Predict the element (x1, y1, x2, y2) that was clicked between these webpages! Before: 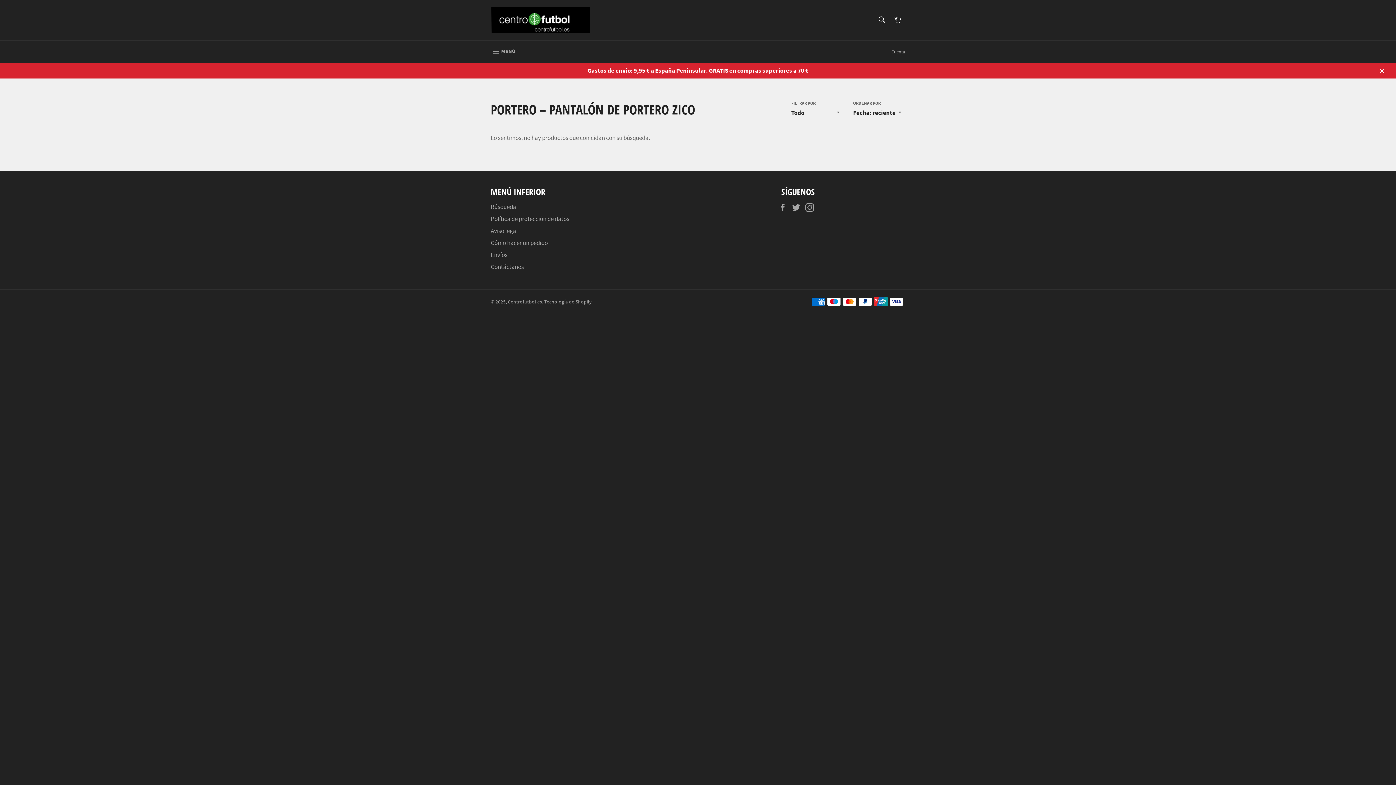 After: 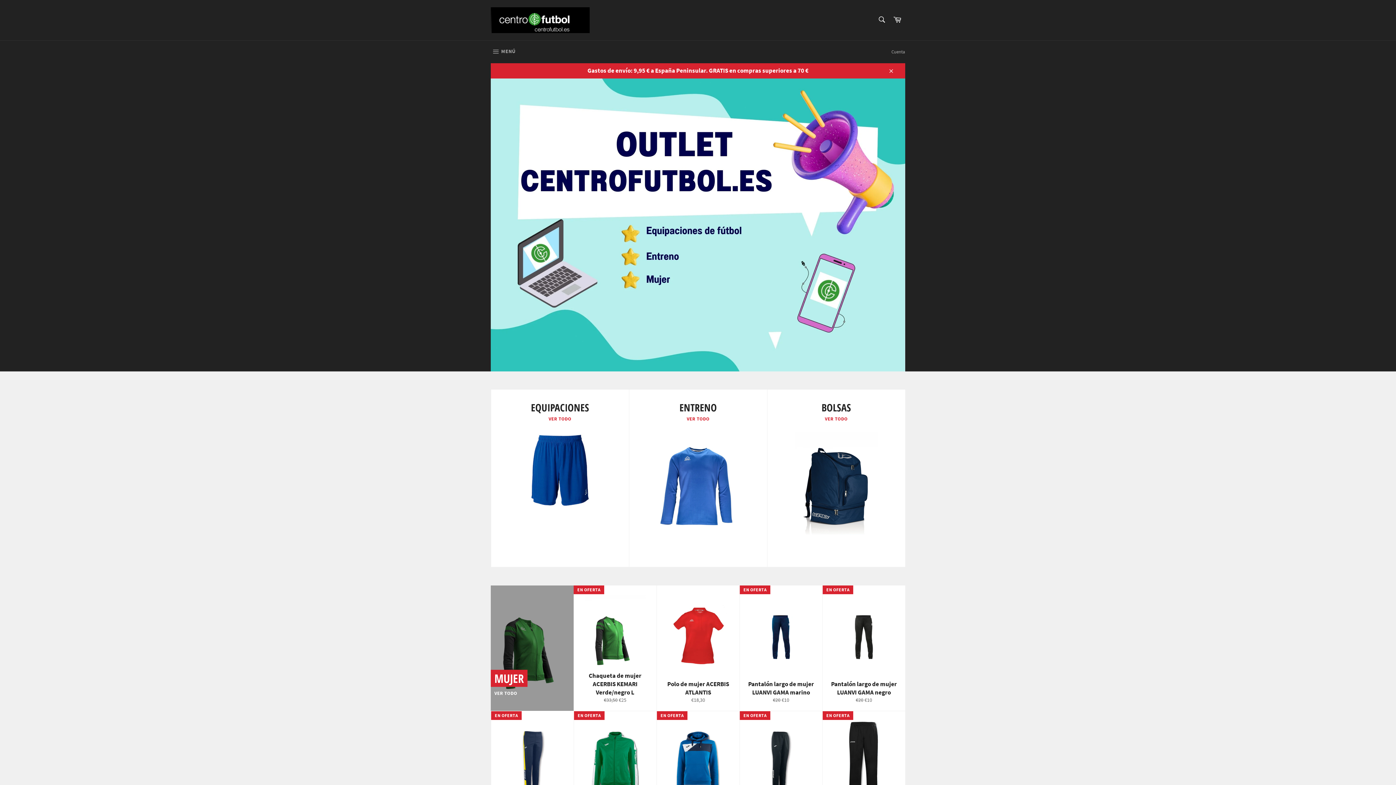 Action: bbox: (490, 7, 589, 32)